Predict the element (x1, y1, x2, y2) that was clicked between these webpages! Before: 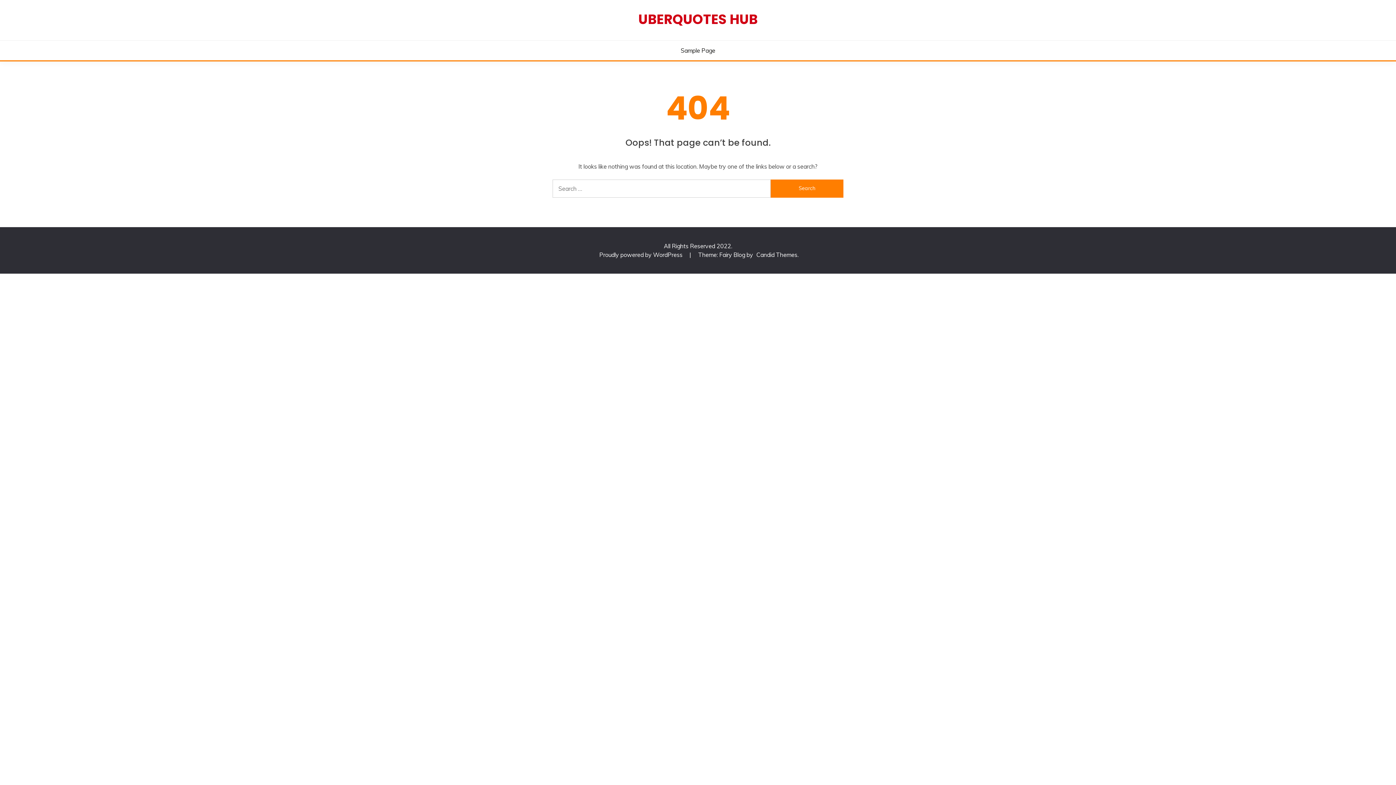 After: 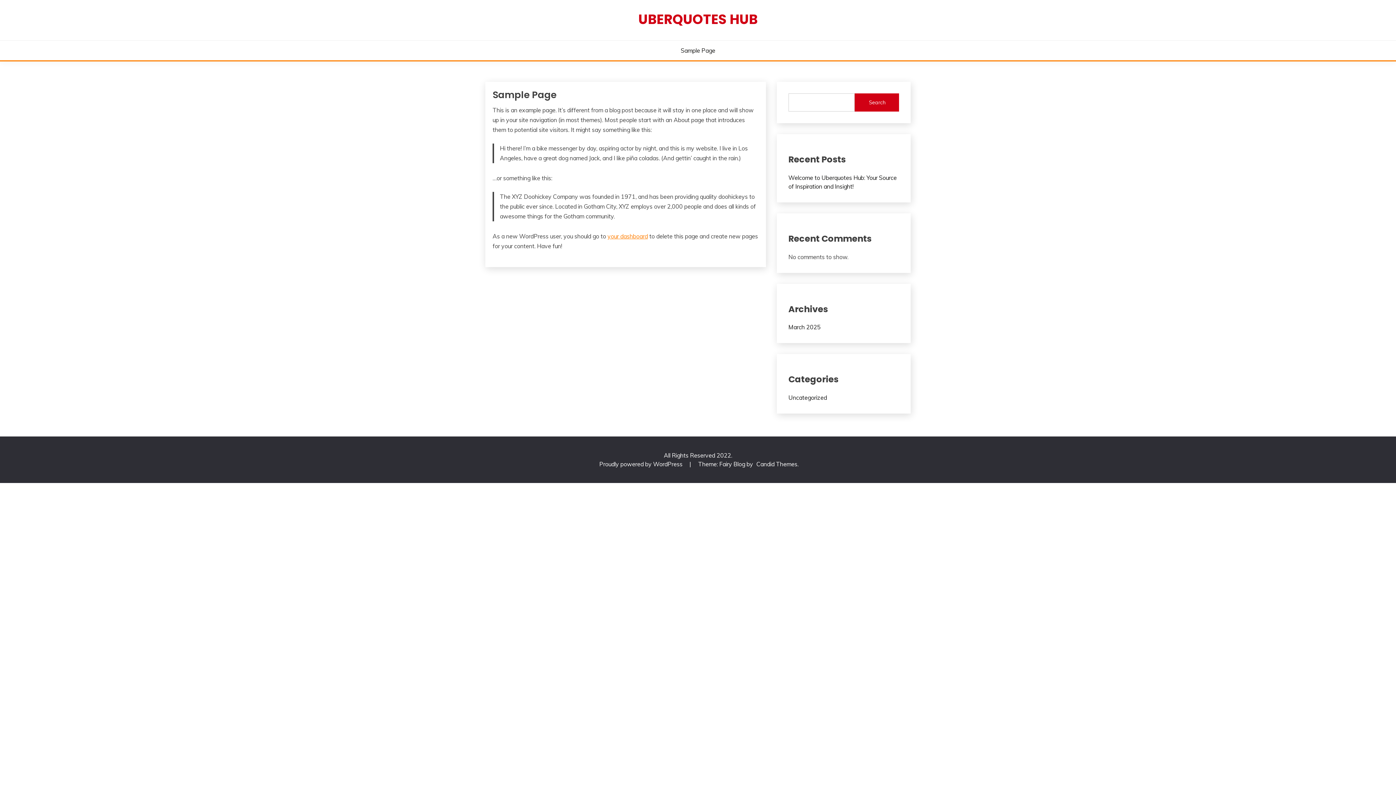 Action: label: Sample Page bbox: (680, 46, 715, 54)